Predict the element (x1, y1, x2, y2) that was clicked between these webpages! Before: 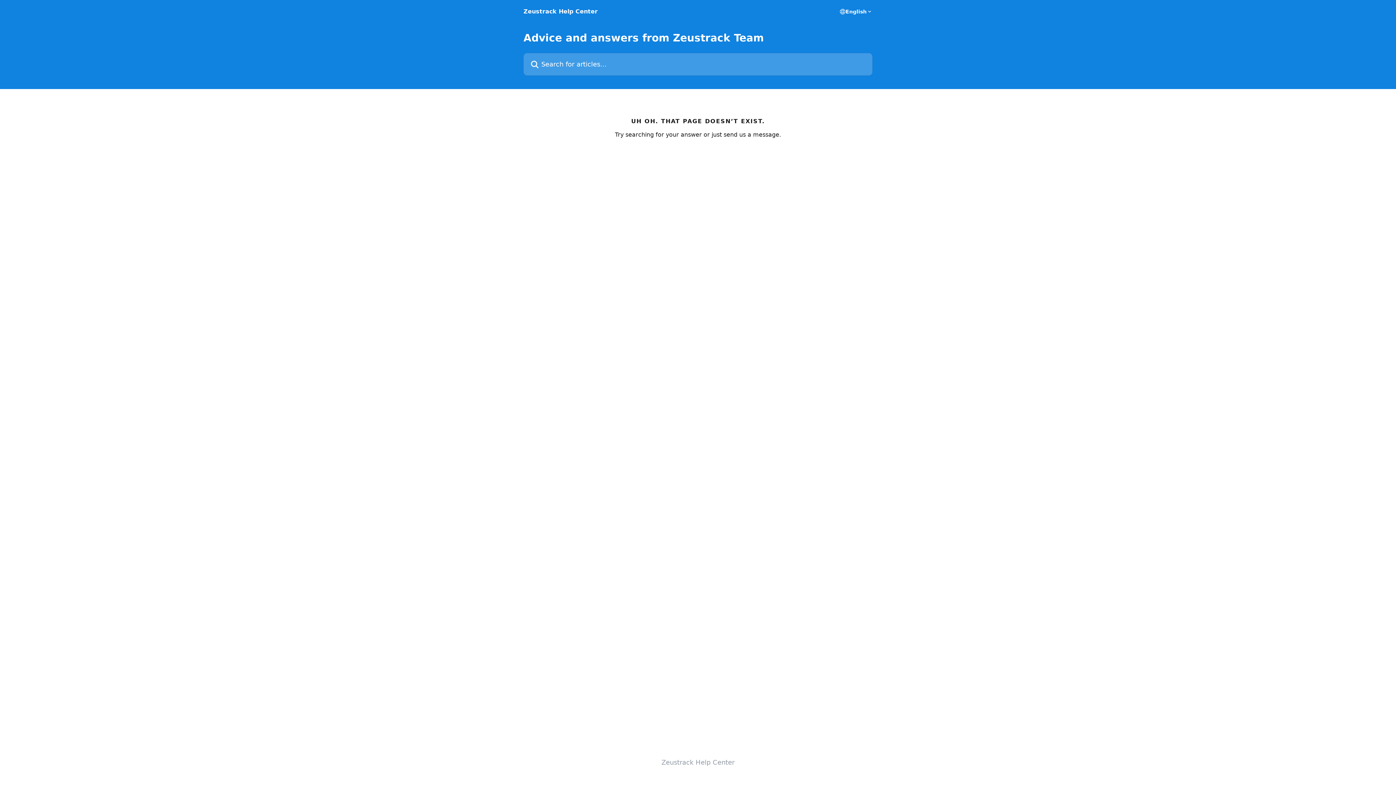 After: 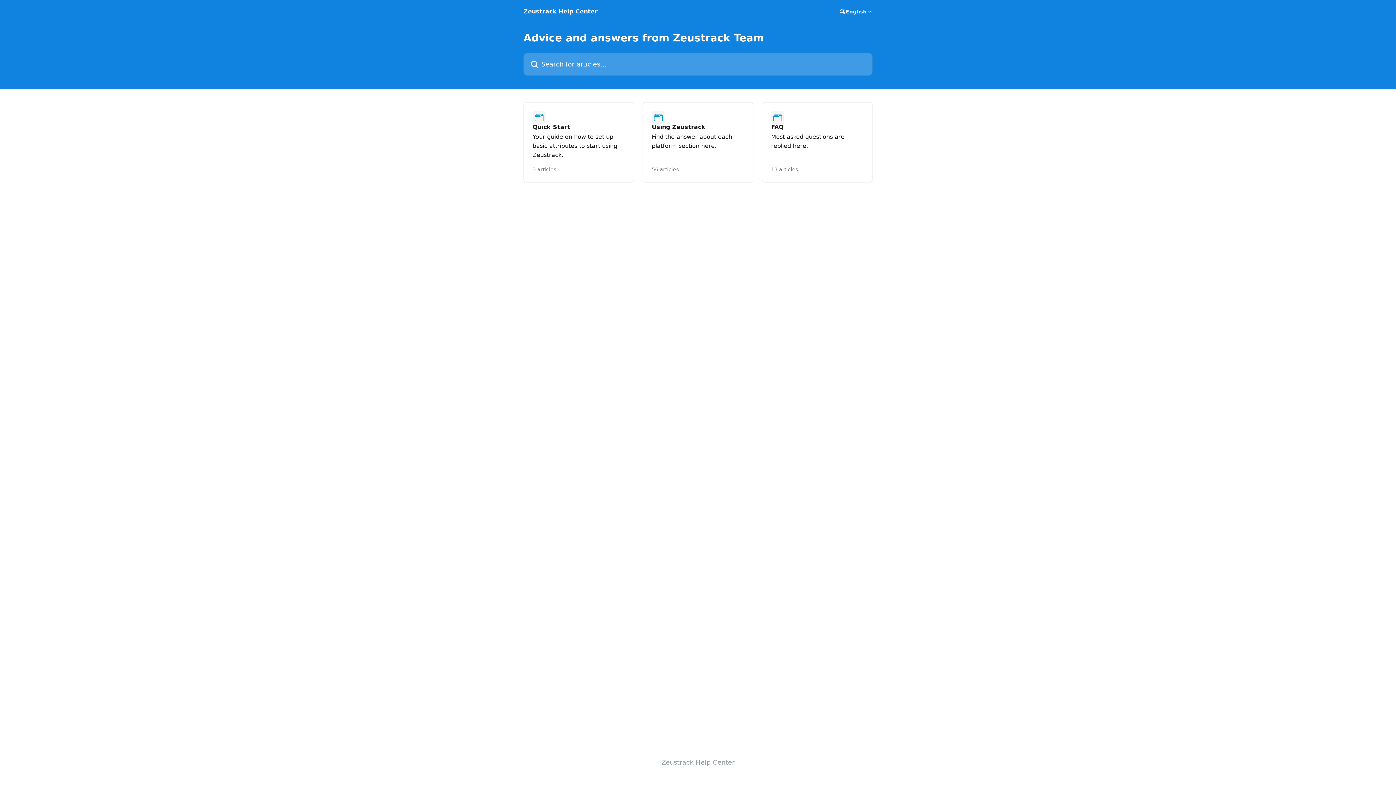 Action: label: Zeustrack Help Center bbox: (661, 758, 734, 766)